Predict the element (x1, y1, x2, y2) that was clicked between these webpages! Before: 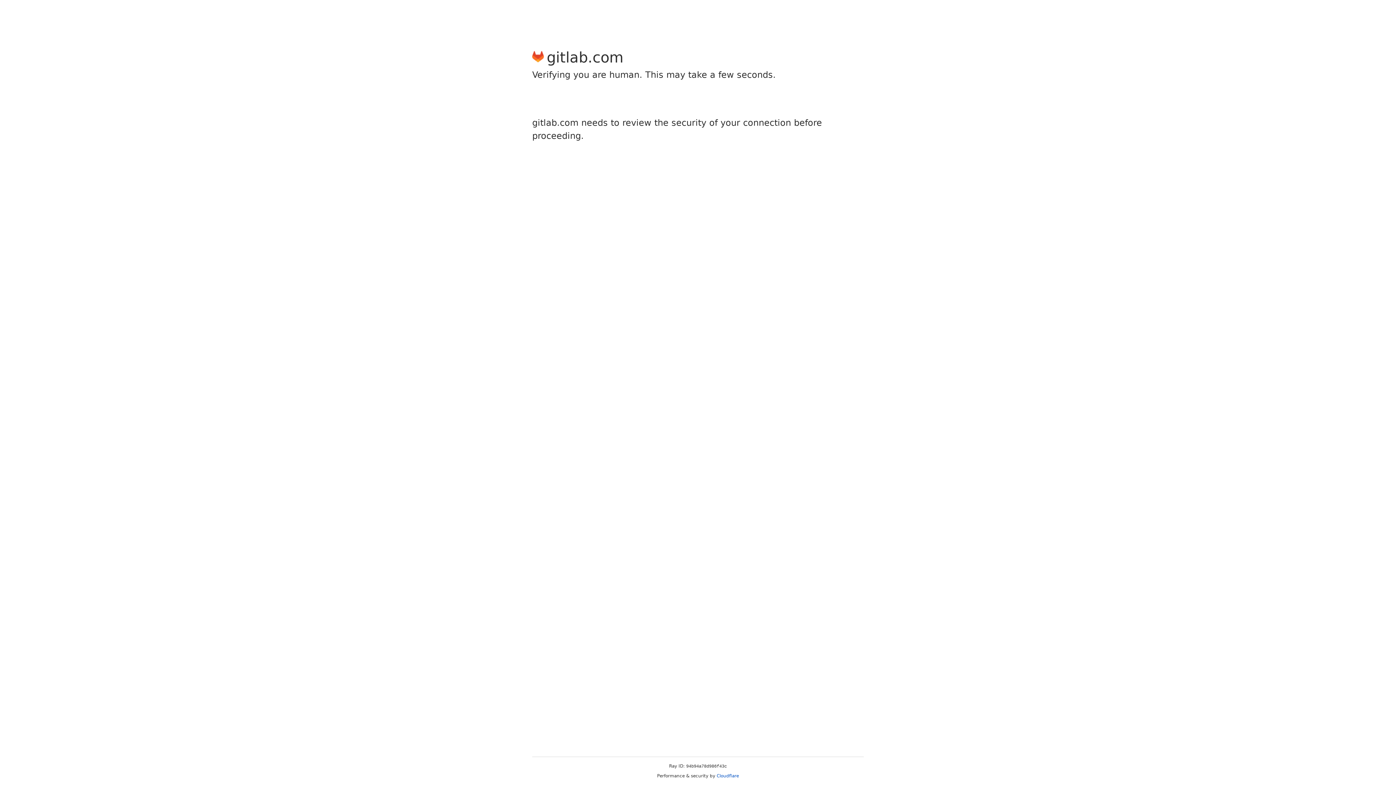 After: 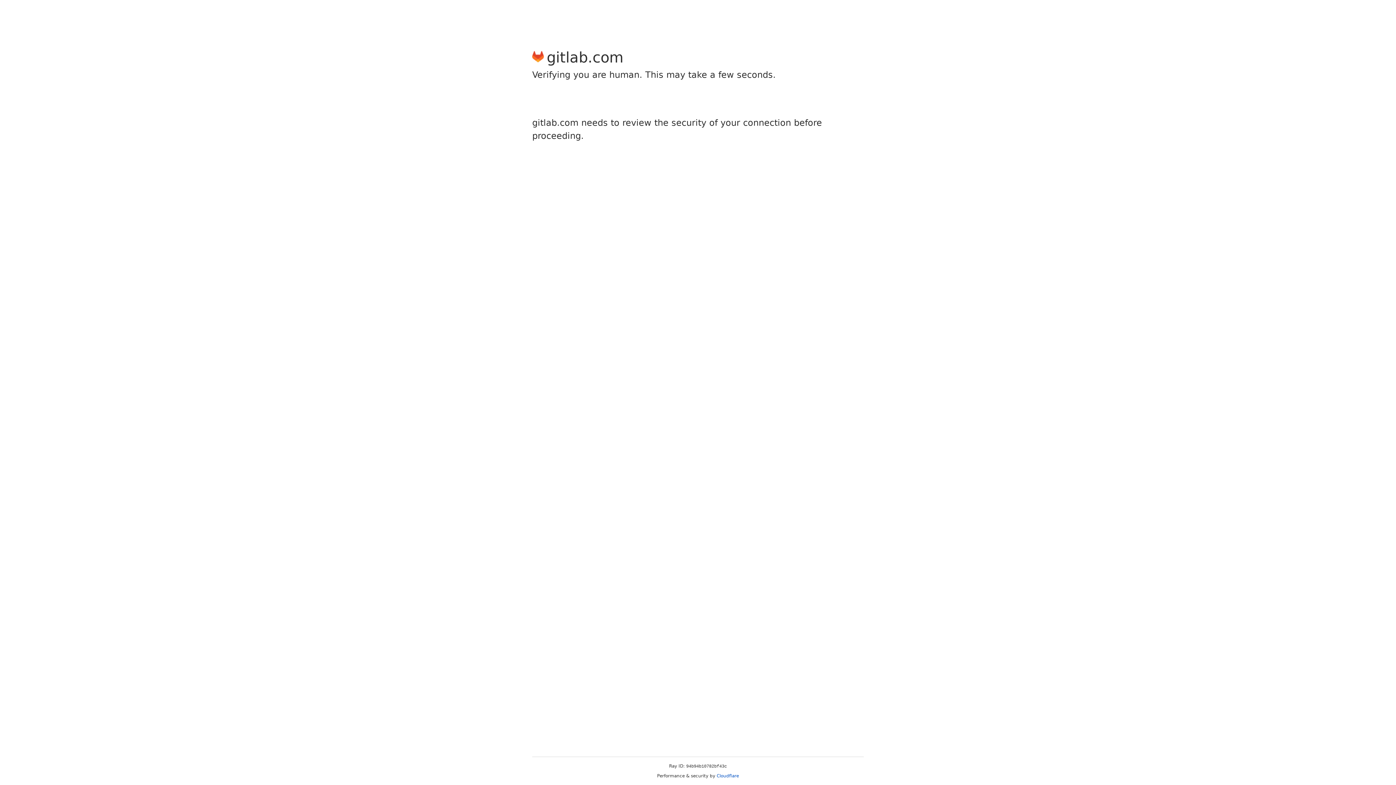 Action: label: Cloudflare bbox: (716, 773, 739, 778)